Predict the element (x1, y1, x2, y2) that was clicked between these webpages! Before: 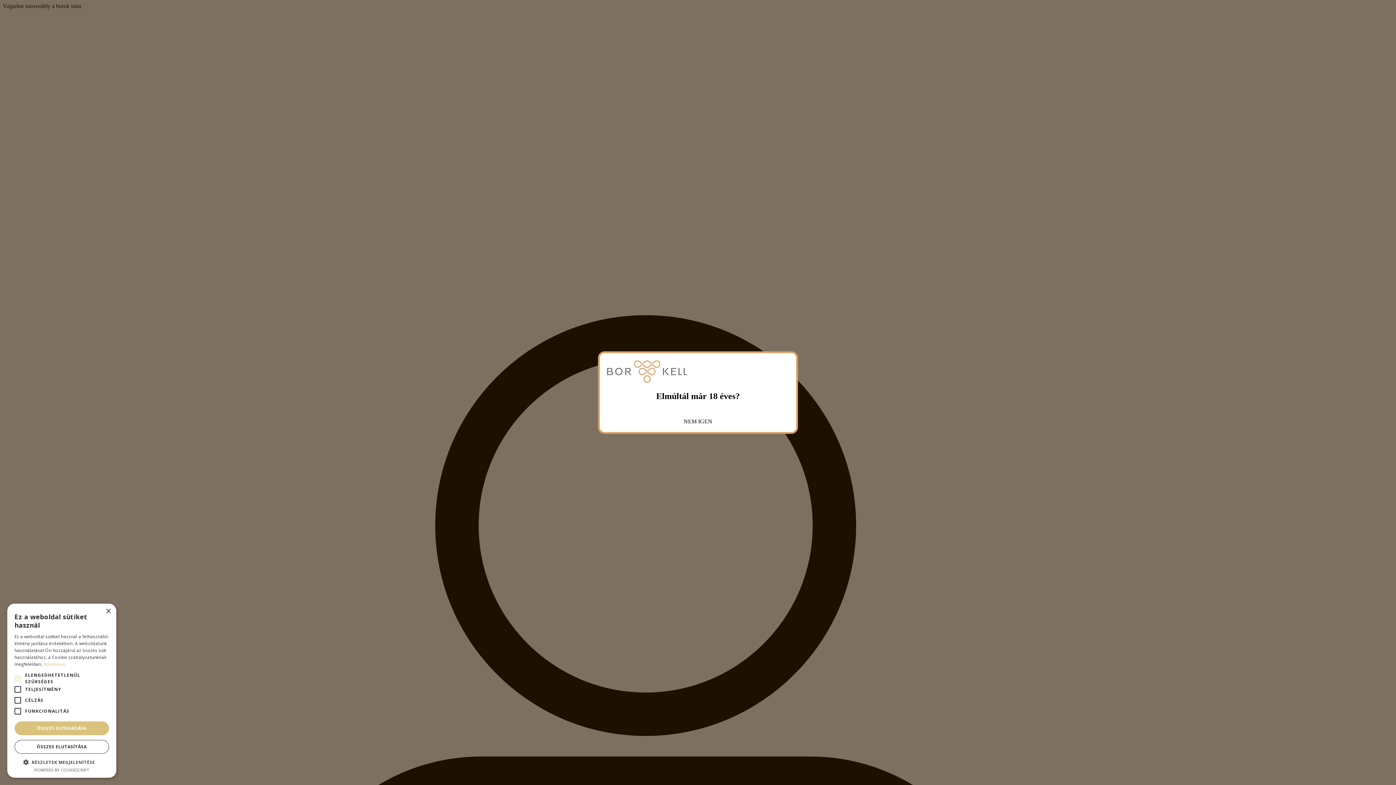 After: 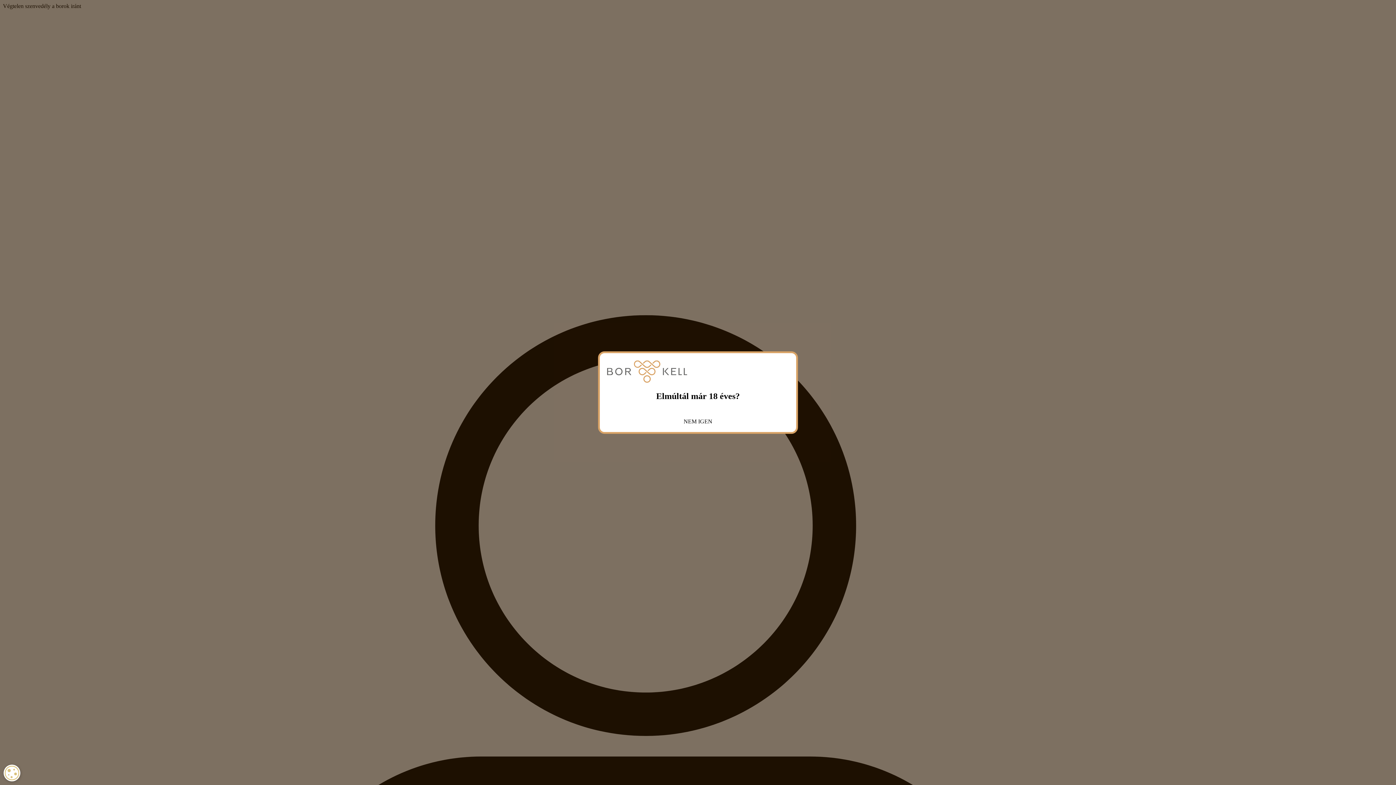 Action: bbox: (14, 721, 109, 735) label: ÖSSZES ELFOGADÁSA